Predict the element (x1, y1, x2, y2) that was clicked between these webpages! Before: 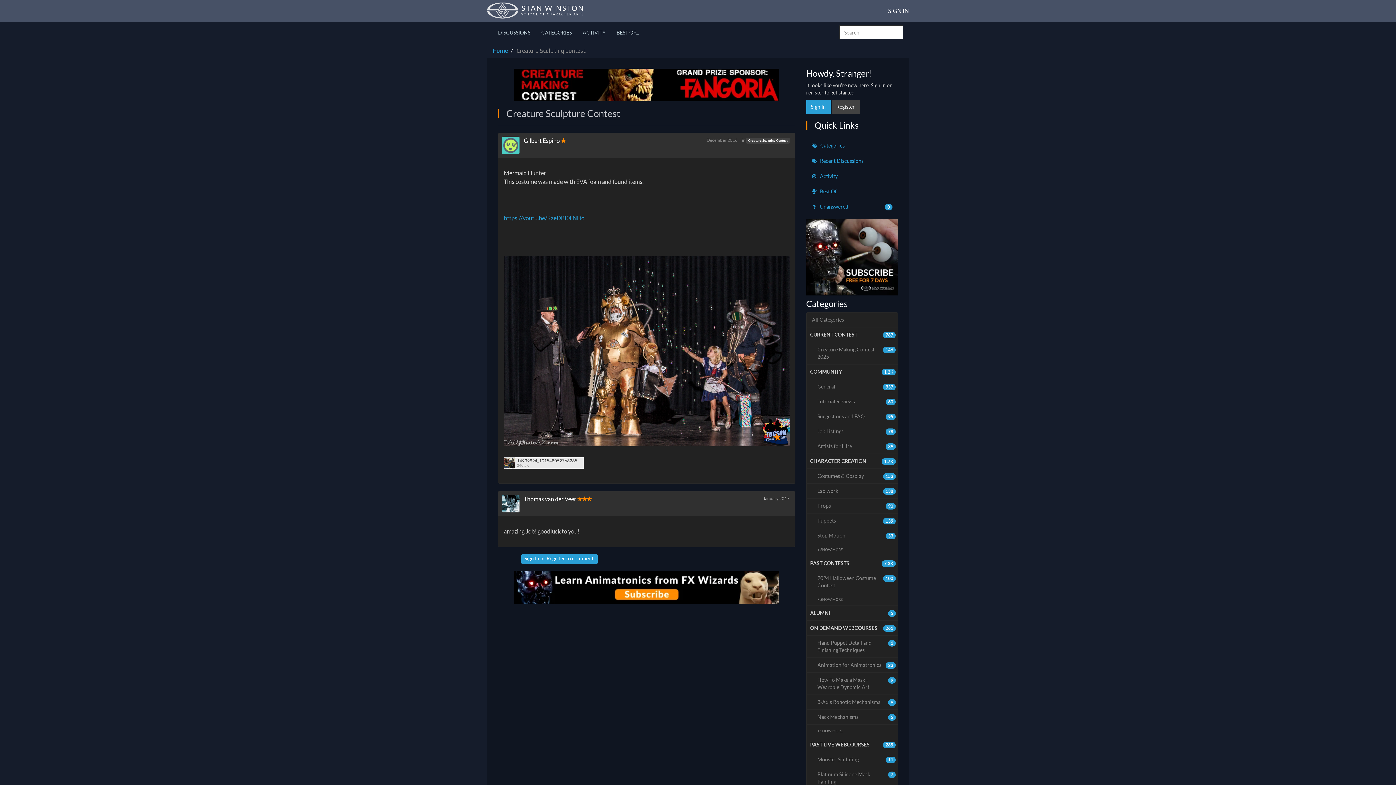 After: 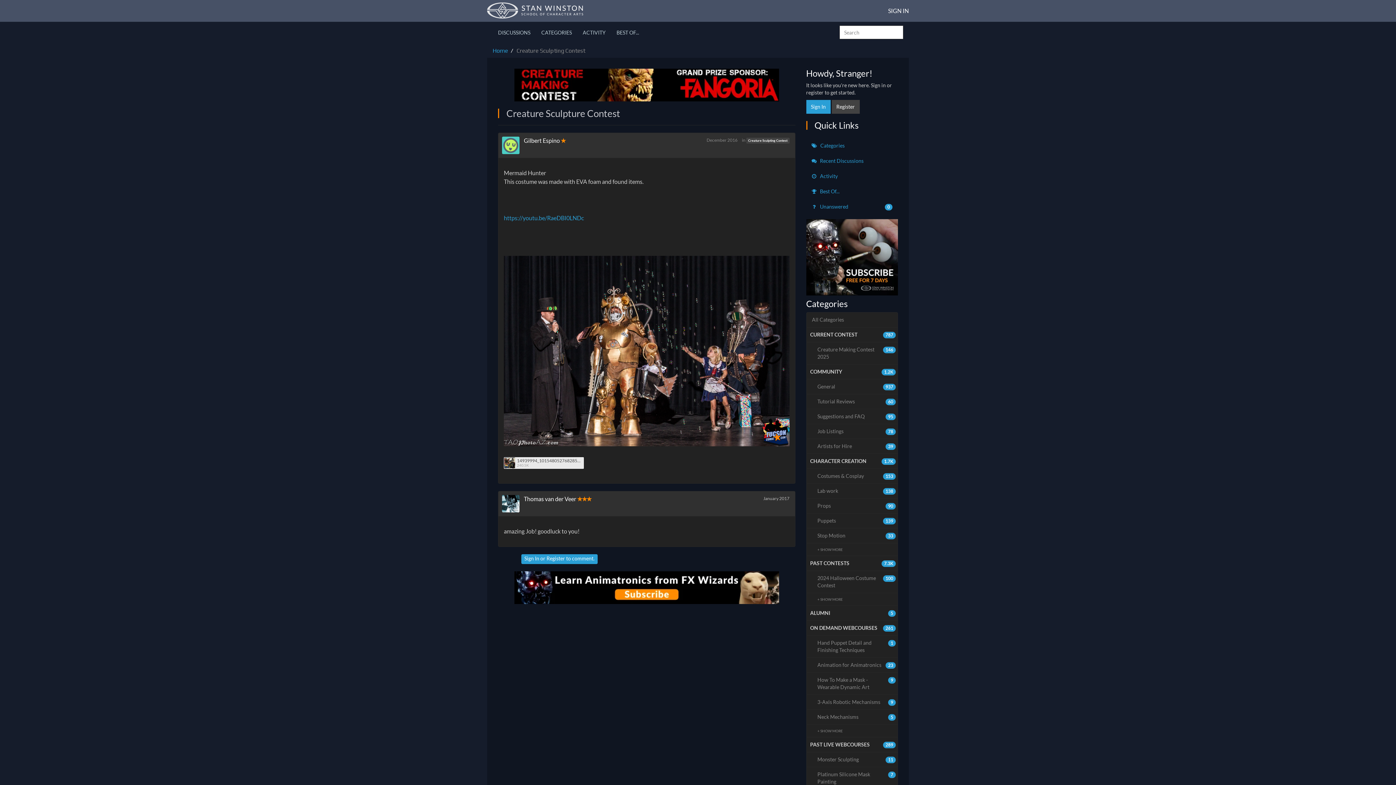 Action: bbox: (514, 80, 779, 87)